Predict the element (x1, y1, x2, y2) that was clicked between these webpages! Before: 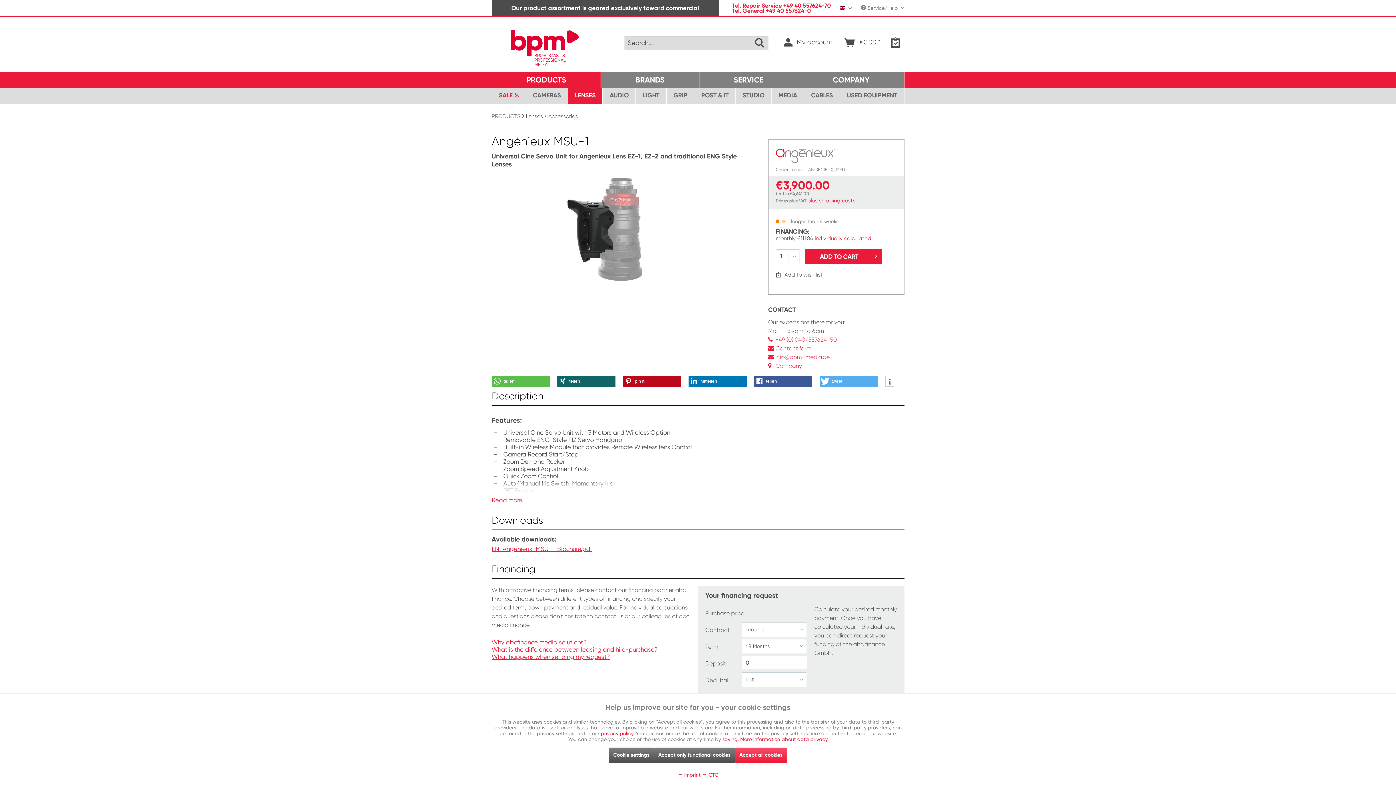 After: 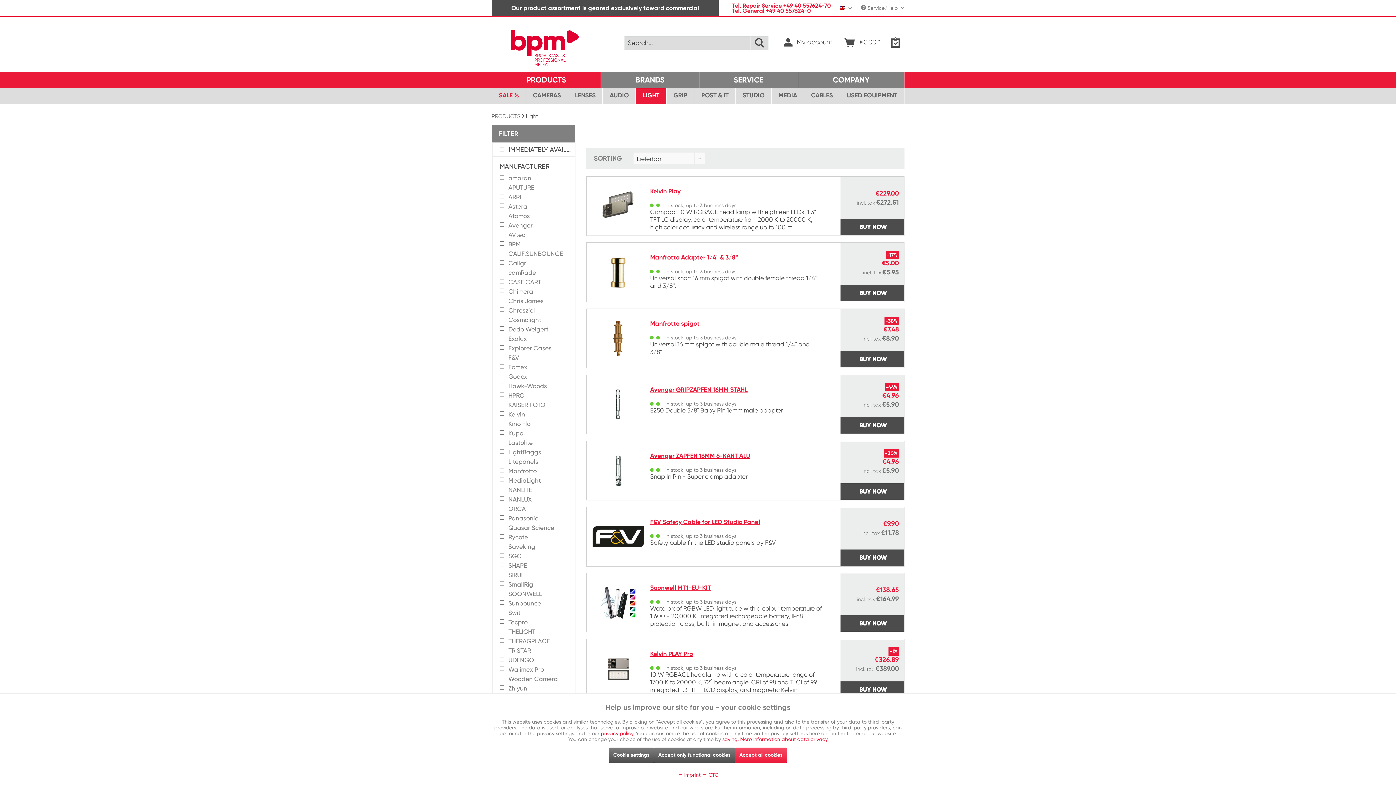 Action: label: LIGHT bbox: (636, 88, 666, 104)